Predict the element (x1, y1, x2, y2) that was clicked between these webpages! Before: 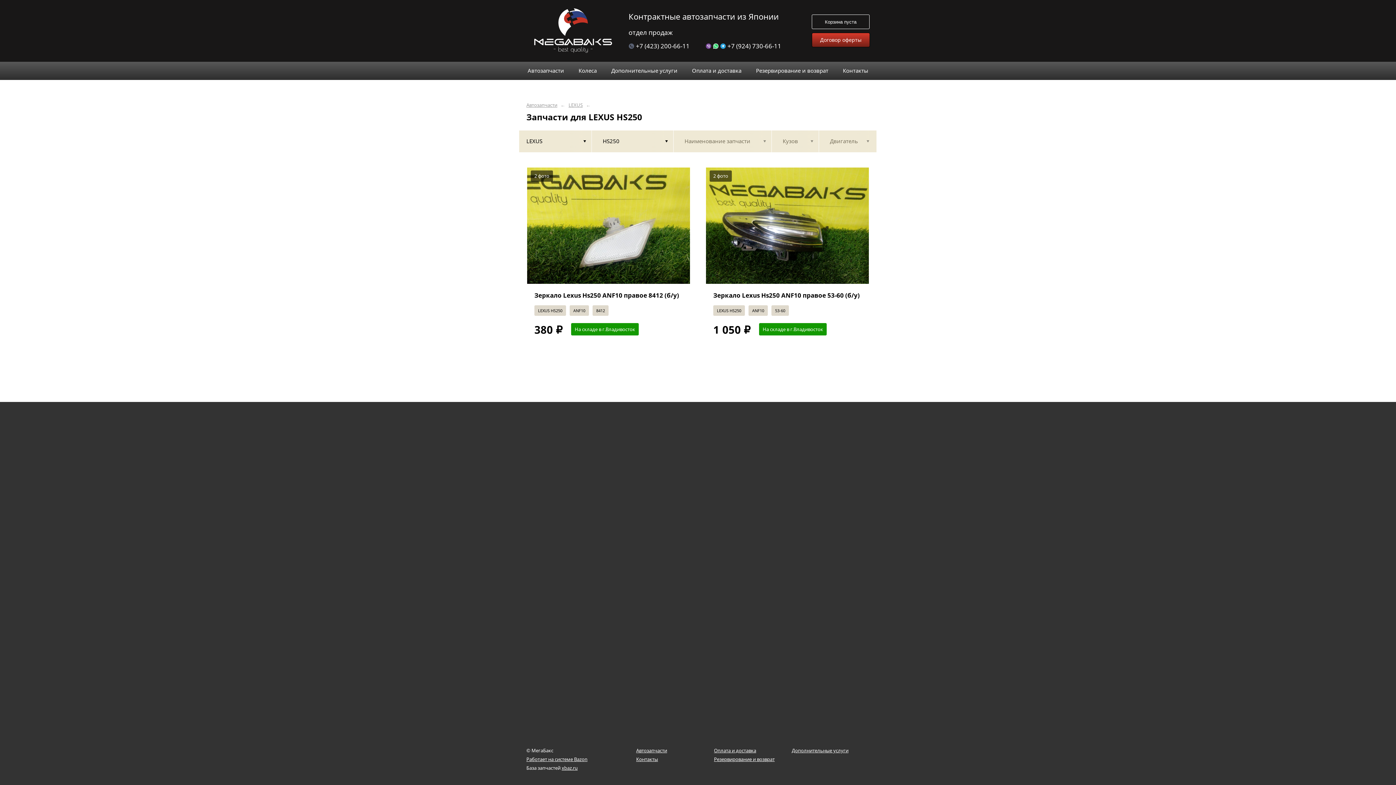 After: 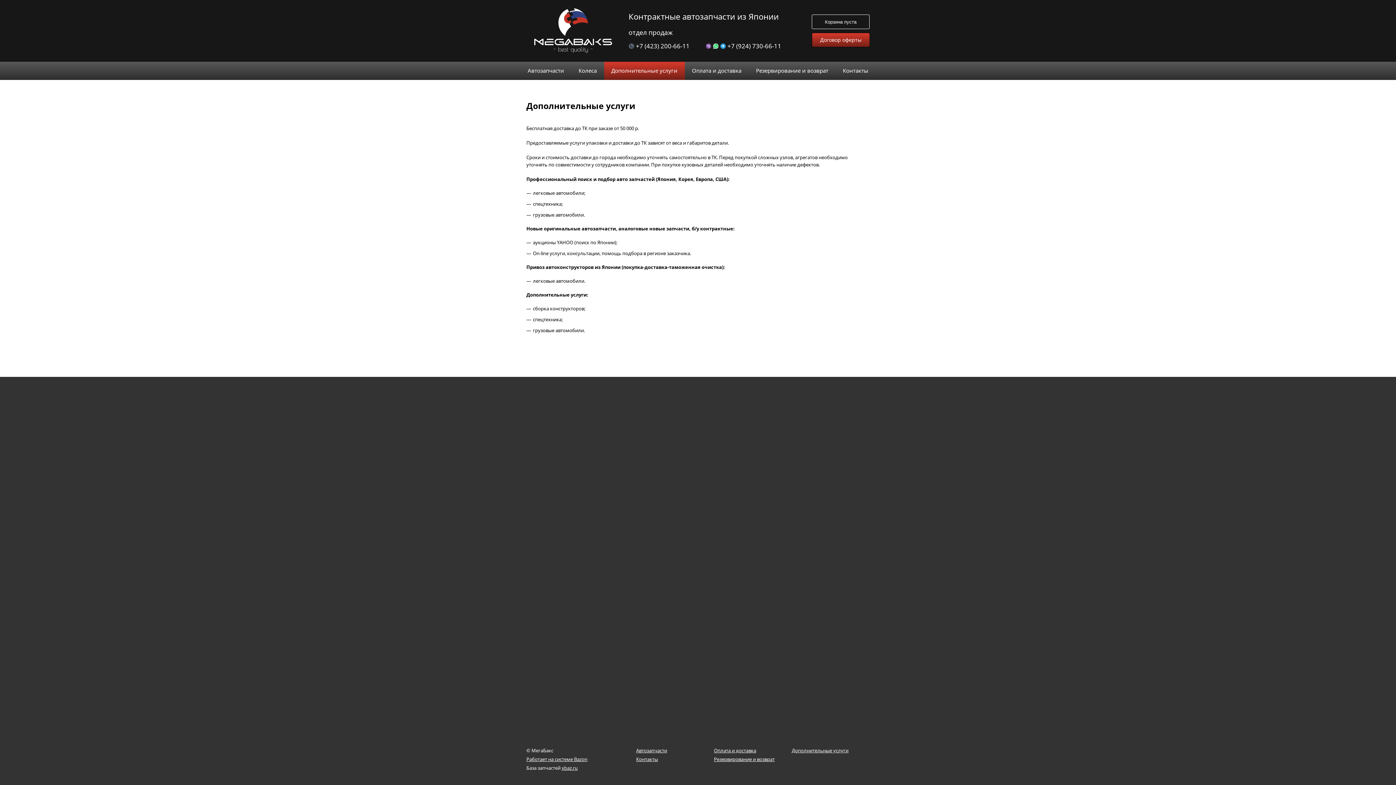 Action: label: Дополнительные услуги bbox: (792, 746, 848, 755)